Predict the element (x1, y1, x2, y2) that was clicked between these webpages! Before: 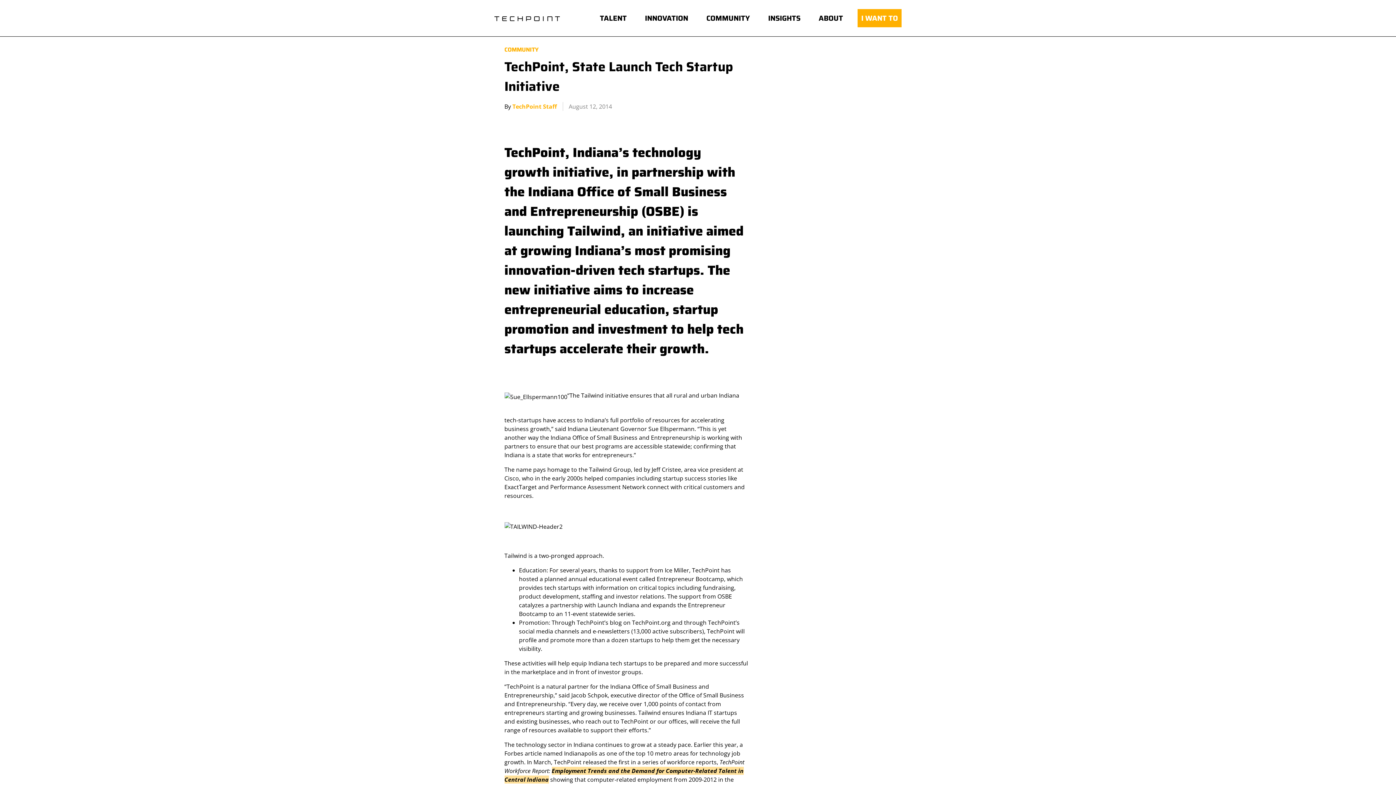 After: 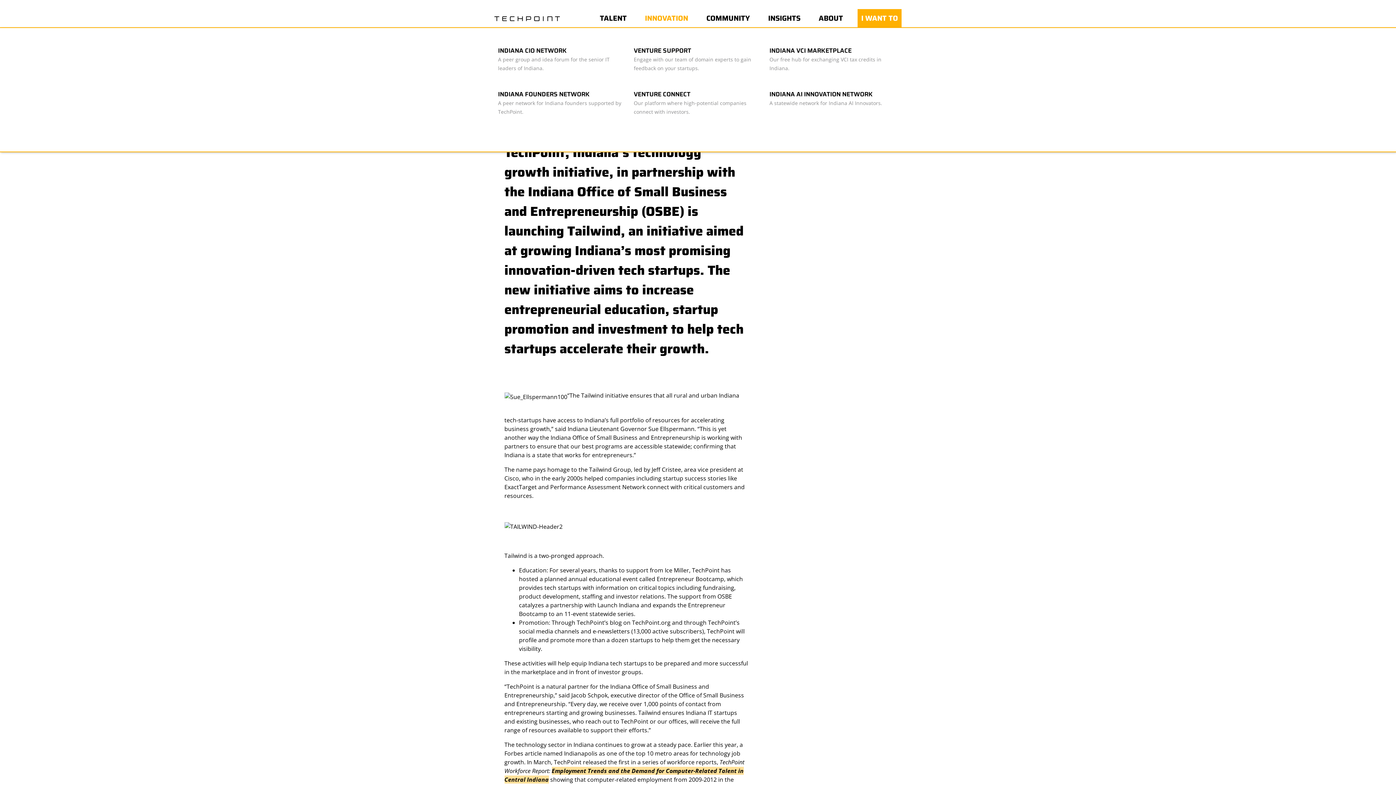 Action: bbox: (641, 9, 692, 27) label: INNOVATION